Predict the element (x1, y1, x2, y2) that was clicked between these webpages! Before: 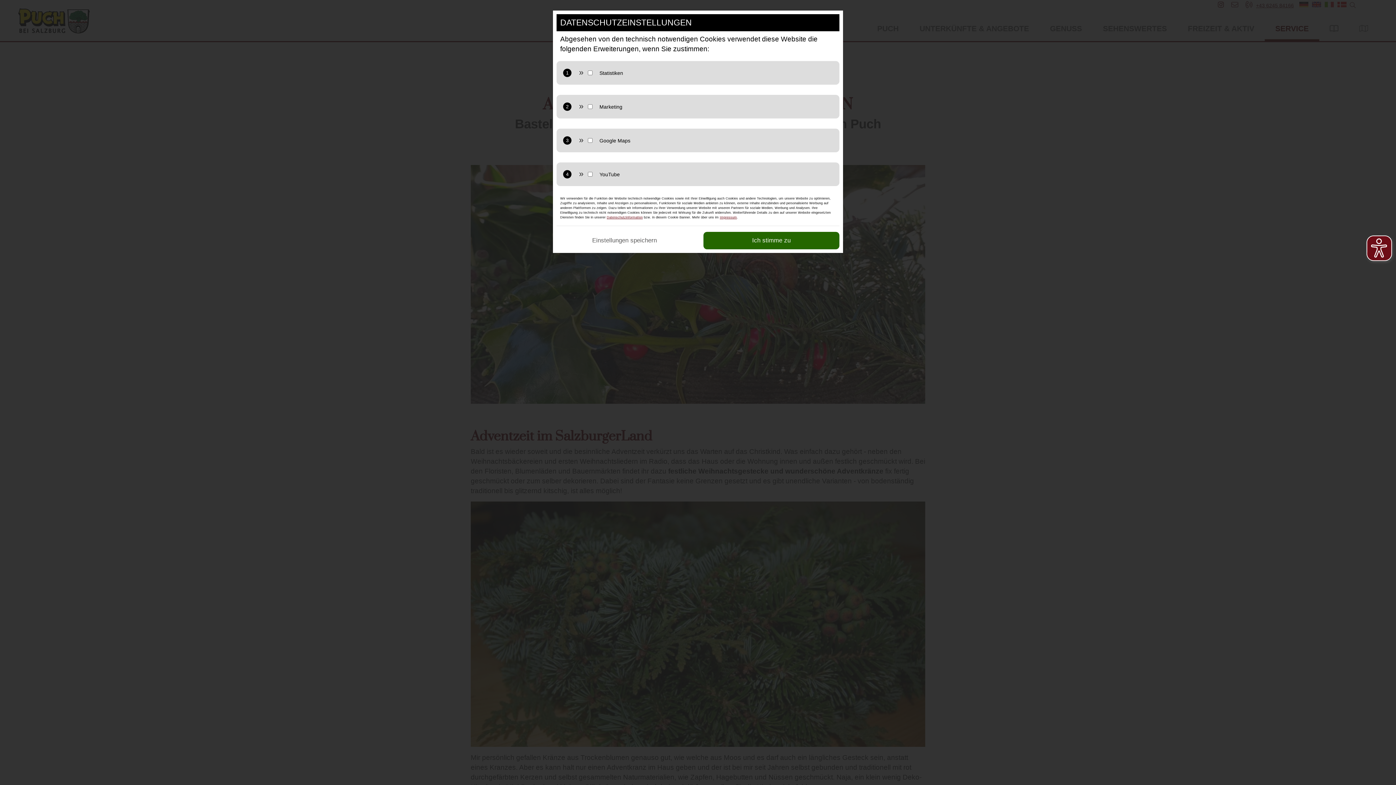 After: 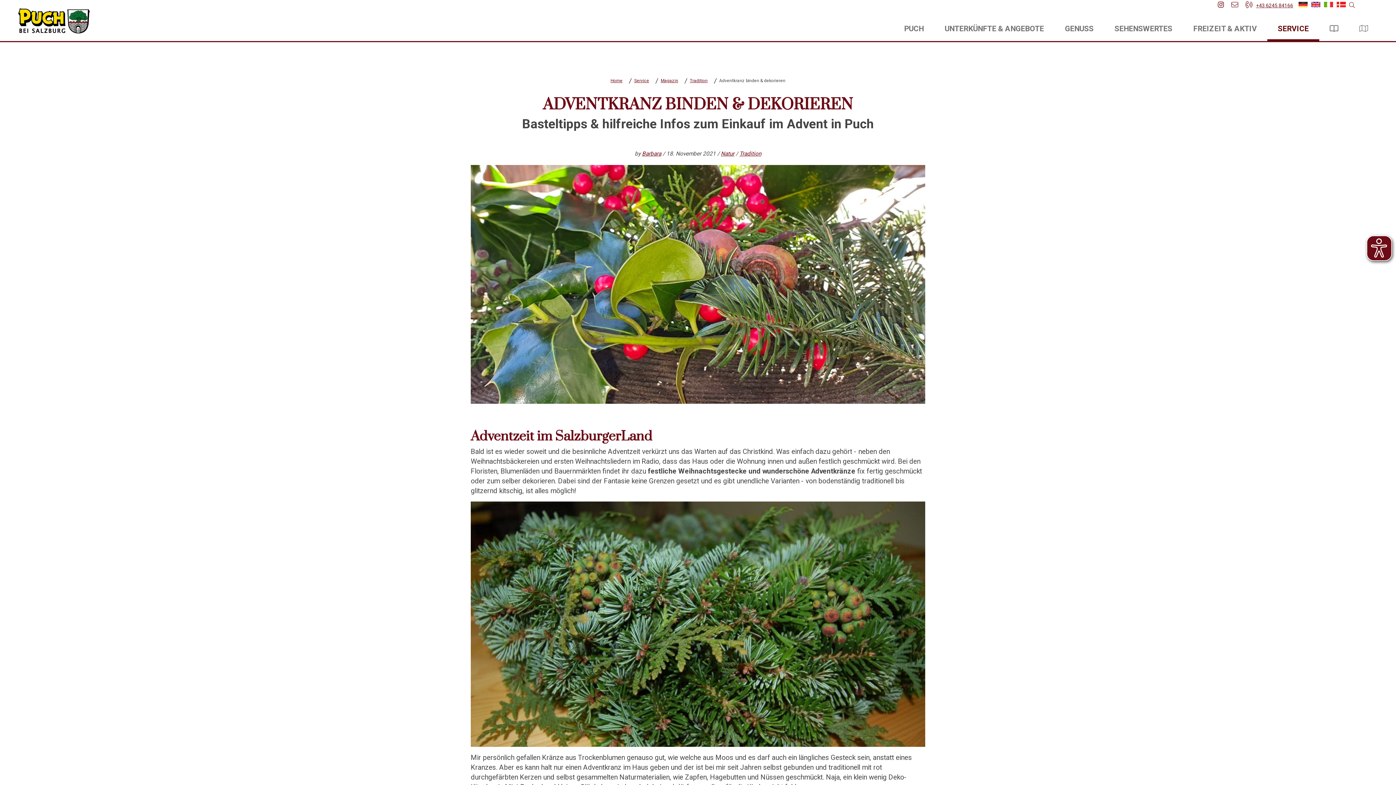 Action: label: Ich stimme zu bbox: (703, 232, 839, 249)